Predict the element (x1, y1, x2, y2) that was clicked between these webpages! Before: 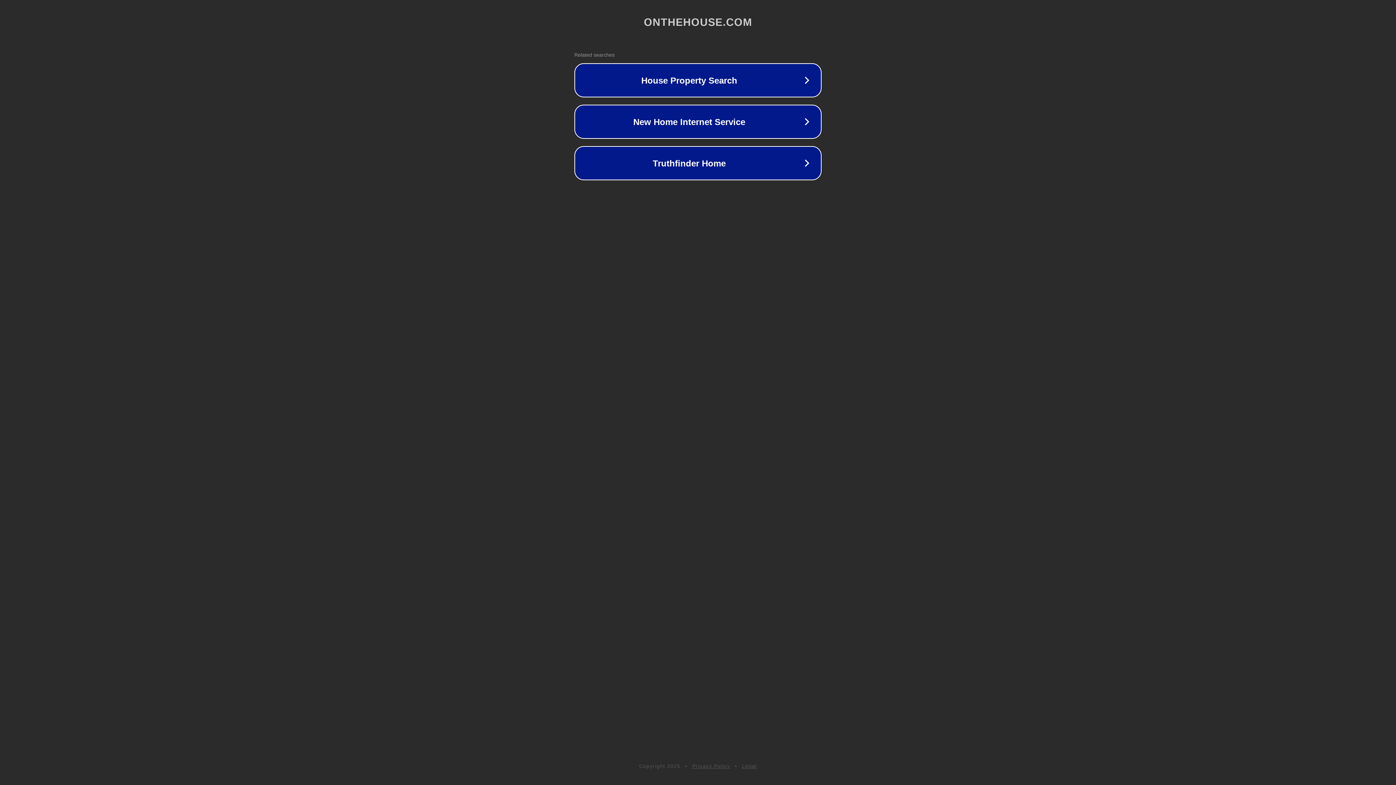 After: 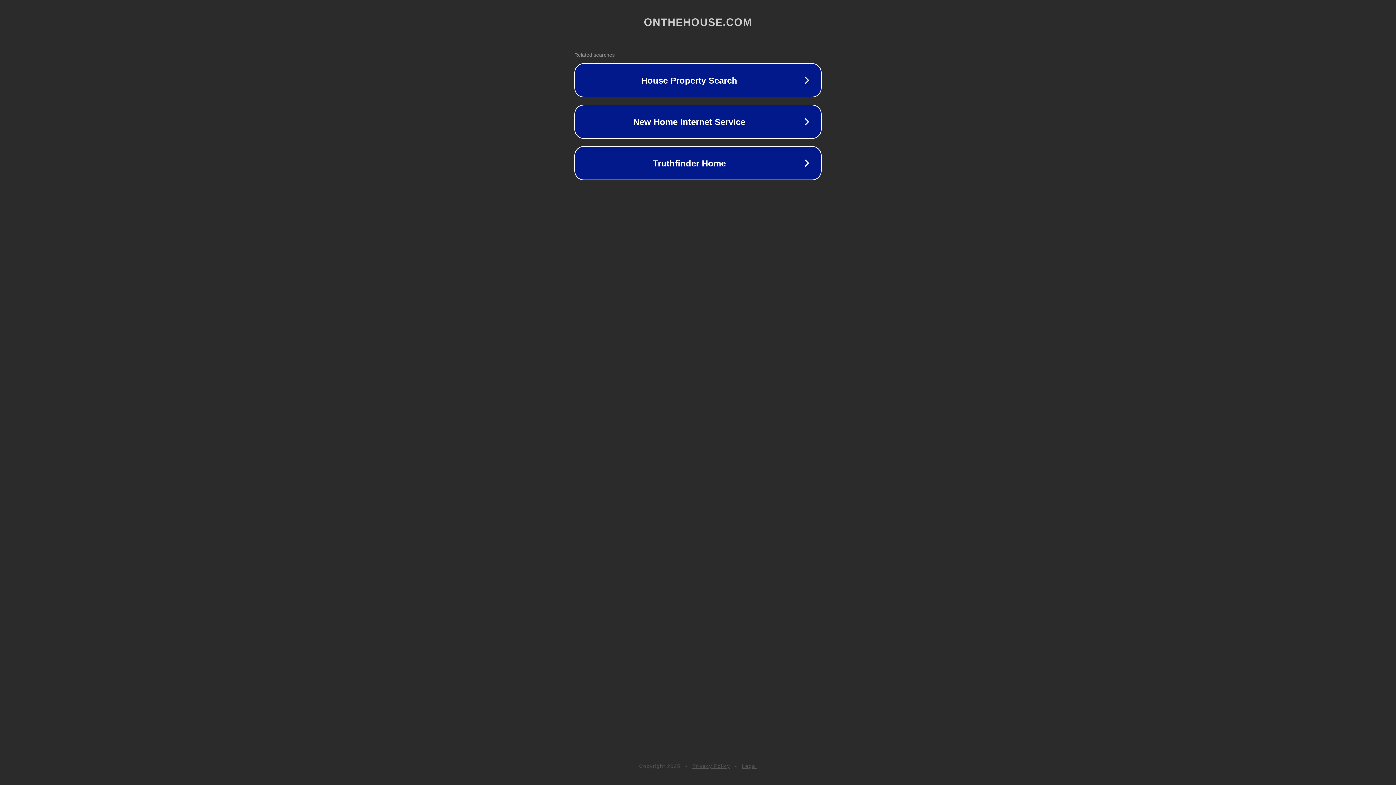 Action: label: Legal bbox: (742, 763, 757, 769)